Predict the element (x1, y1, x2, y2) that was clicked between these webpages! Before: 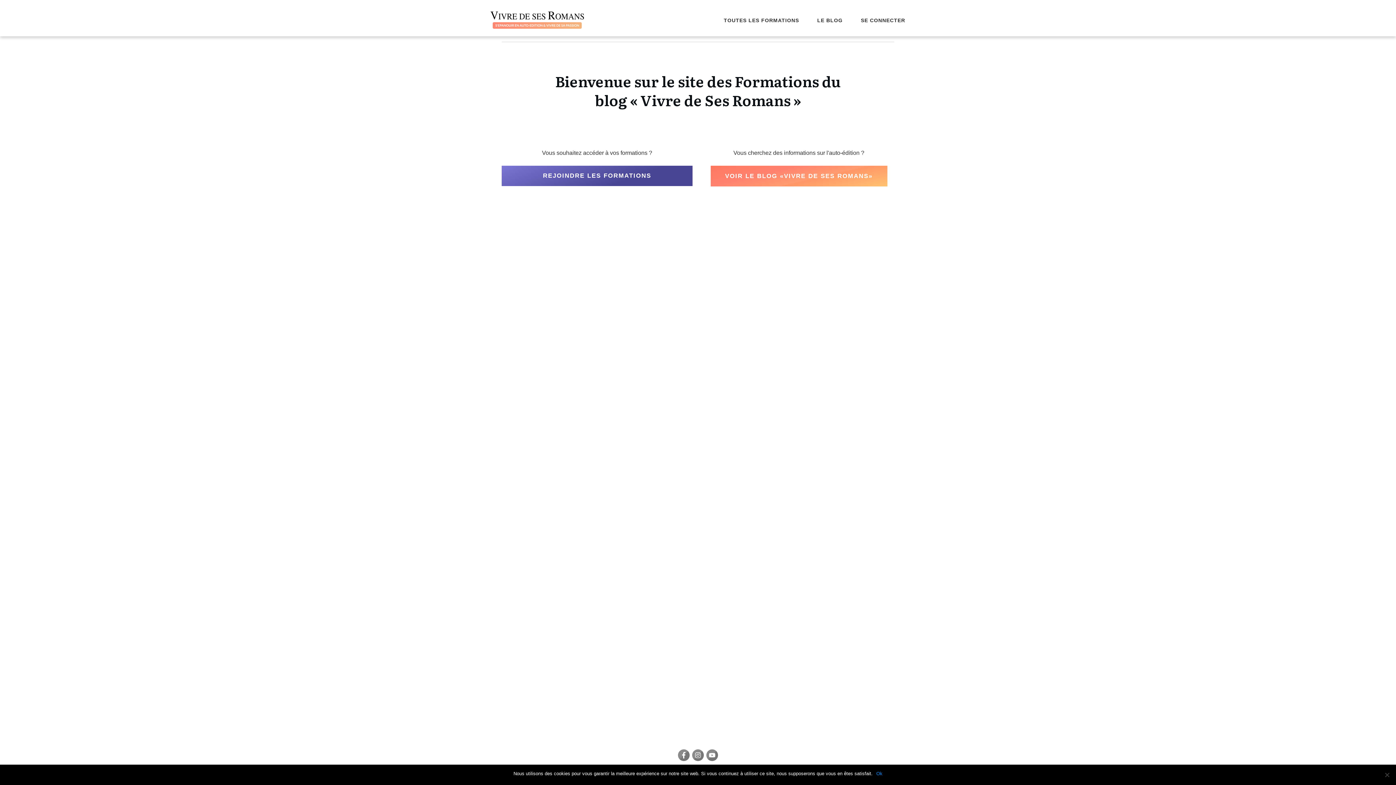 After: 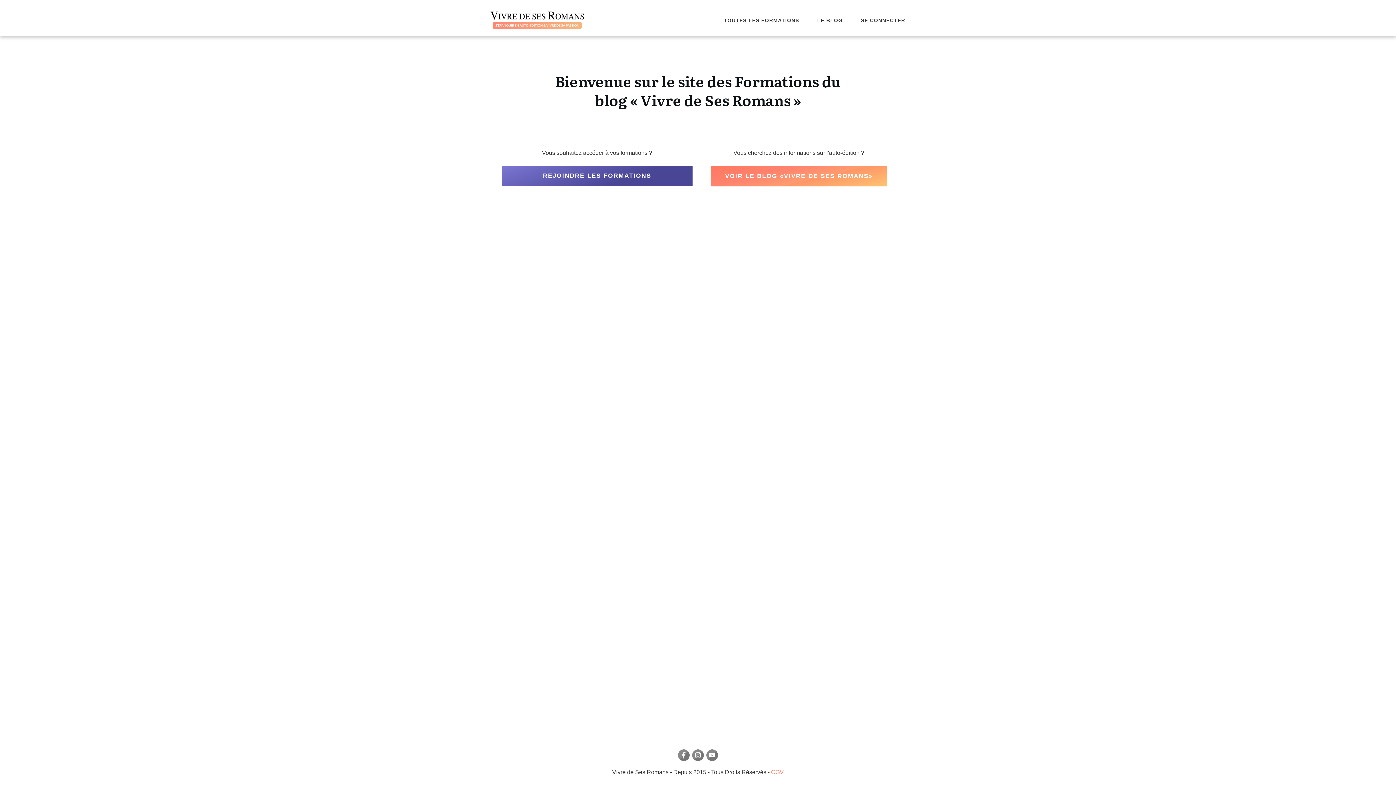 Action: label: Ok bbox: (876, 770, 882, 777)